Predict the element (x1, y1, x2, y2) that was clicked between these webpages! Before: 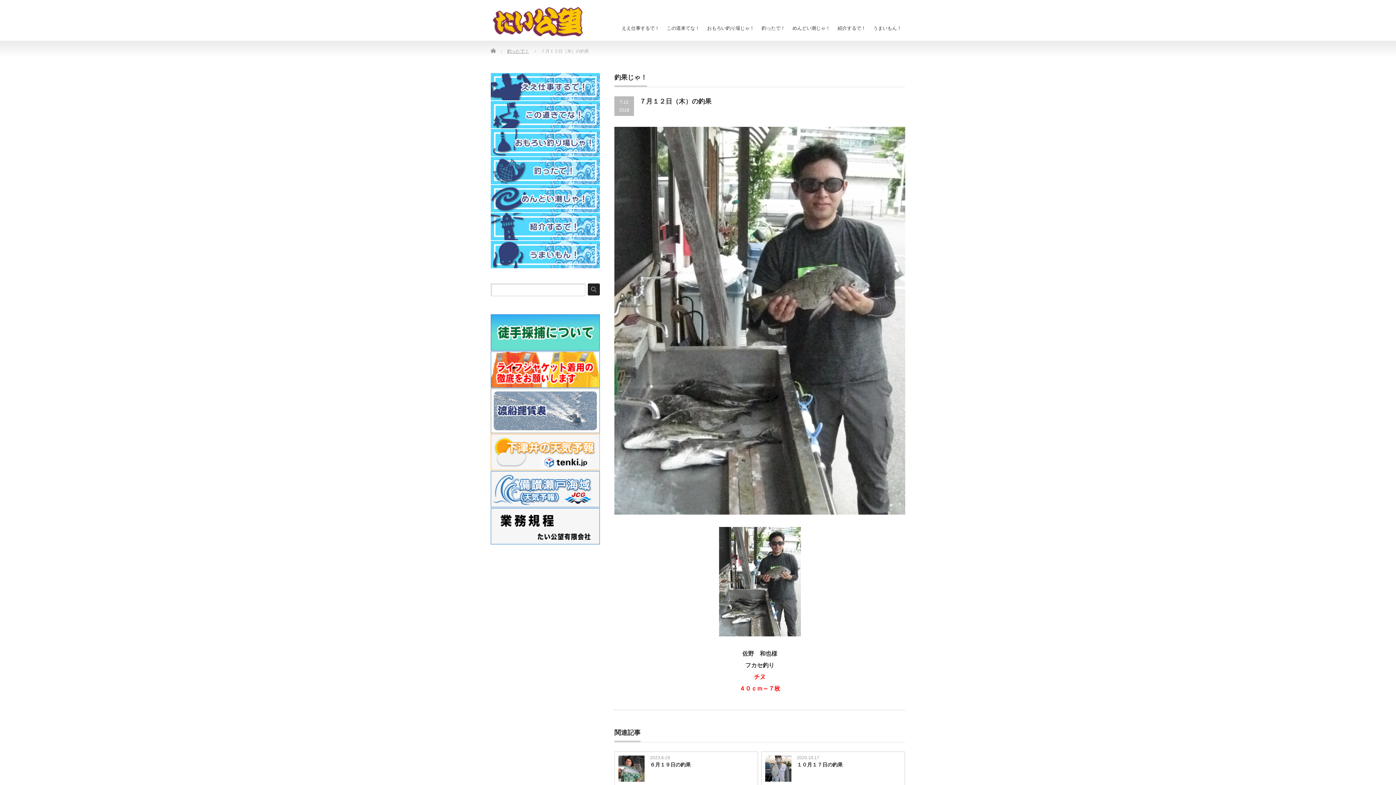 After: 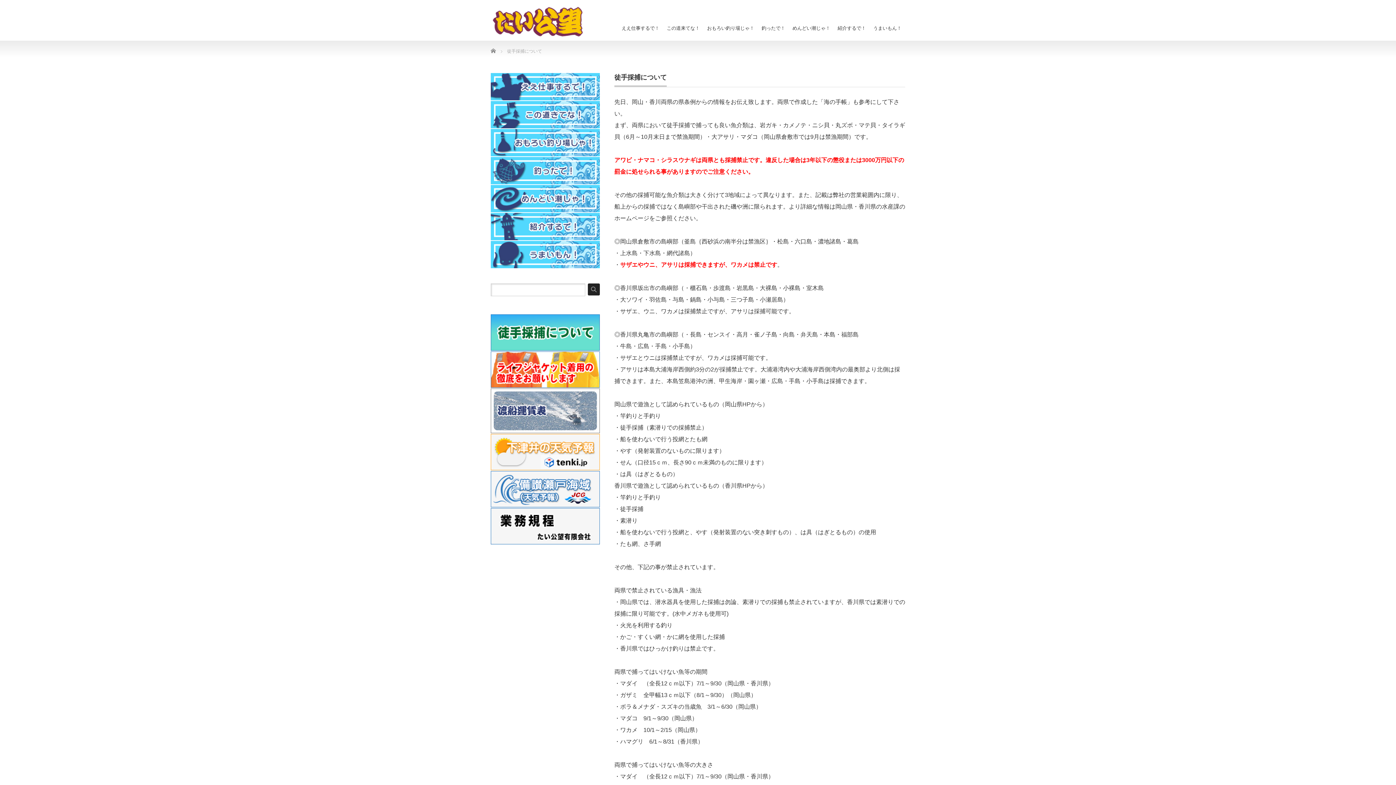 Action: bbox: (490, 347, 600, 351)